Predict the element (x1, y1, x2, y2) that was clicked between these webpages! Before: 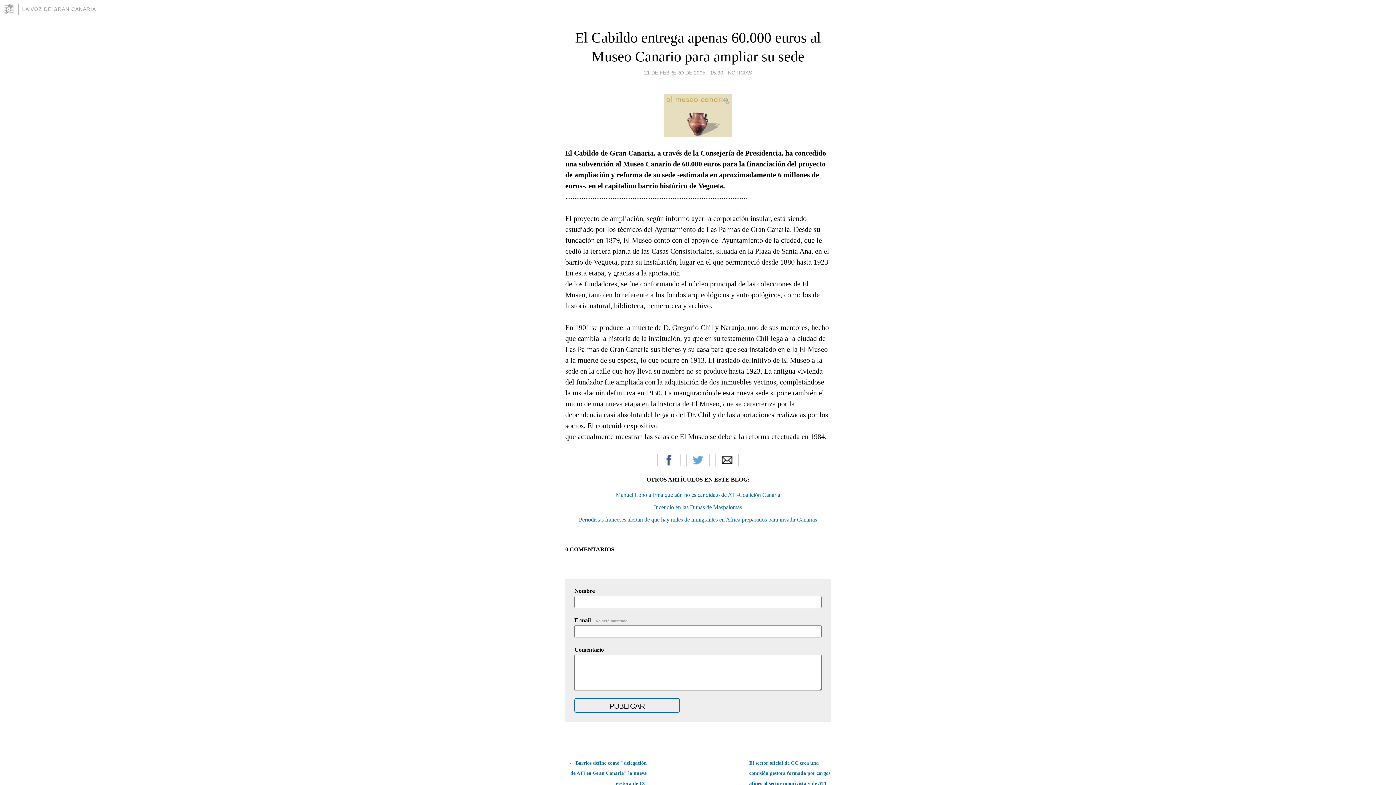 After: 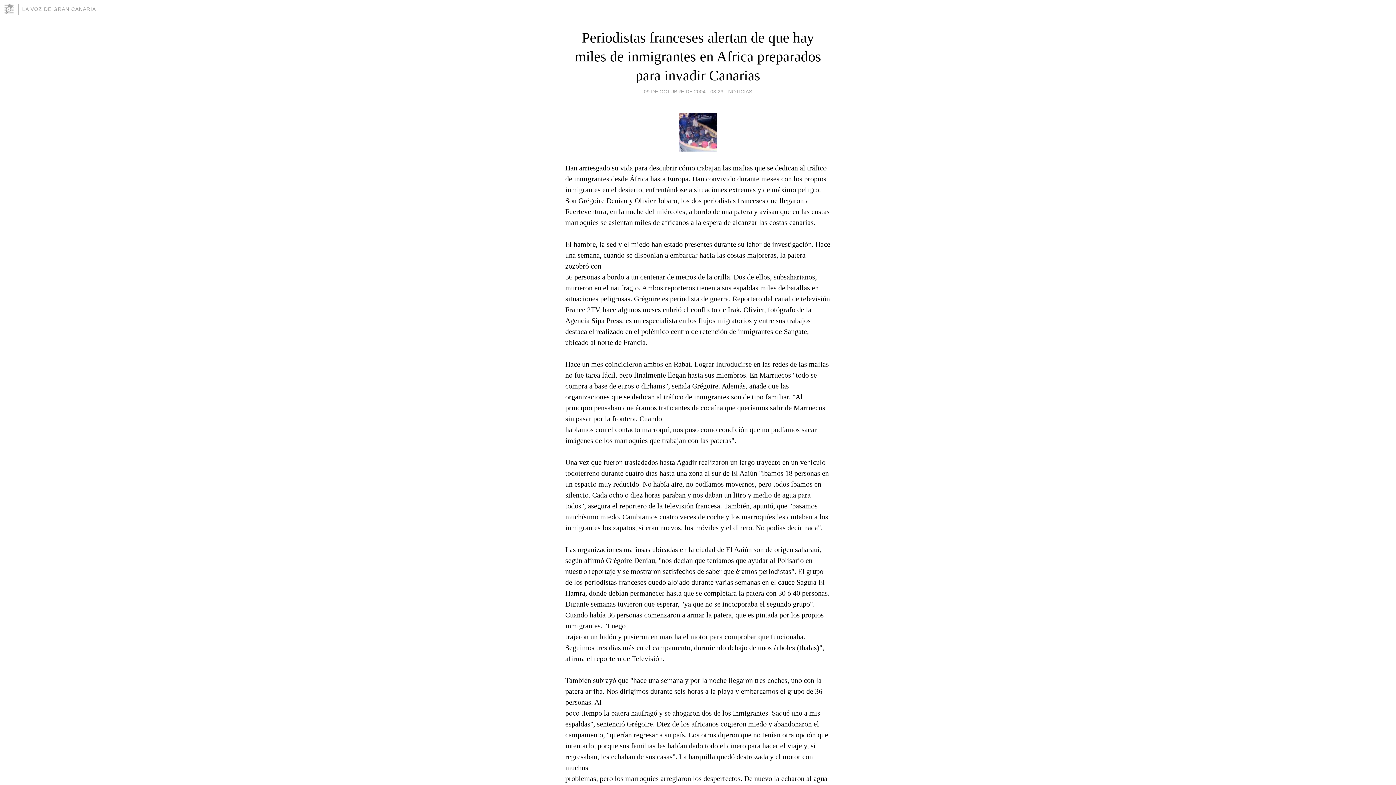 Action: label: Periodistas franceses alertan de que hay miles de inmigrantes en Africa preparados para invadir Canarias bbox: (579, 516, 817, 522)